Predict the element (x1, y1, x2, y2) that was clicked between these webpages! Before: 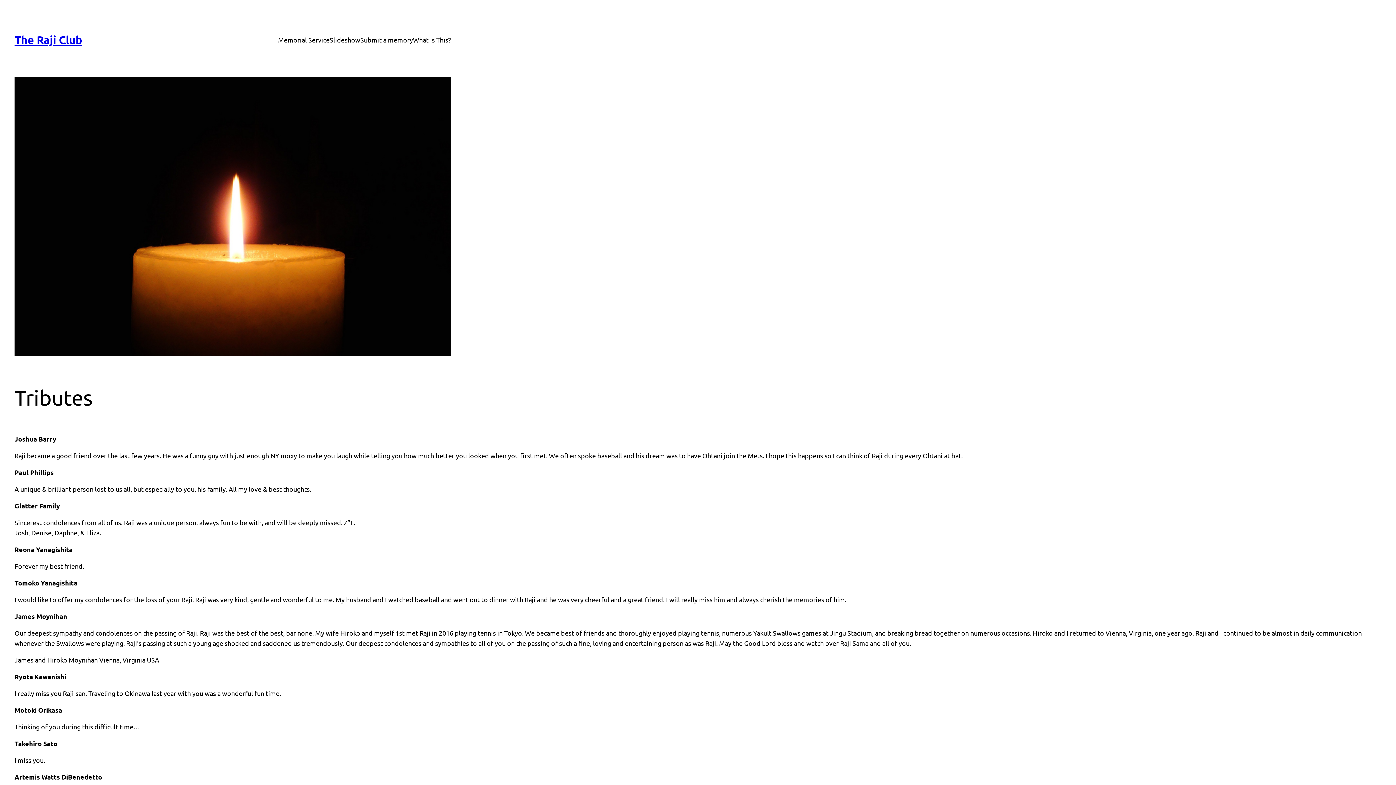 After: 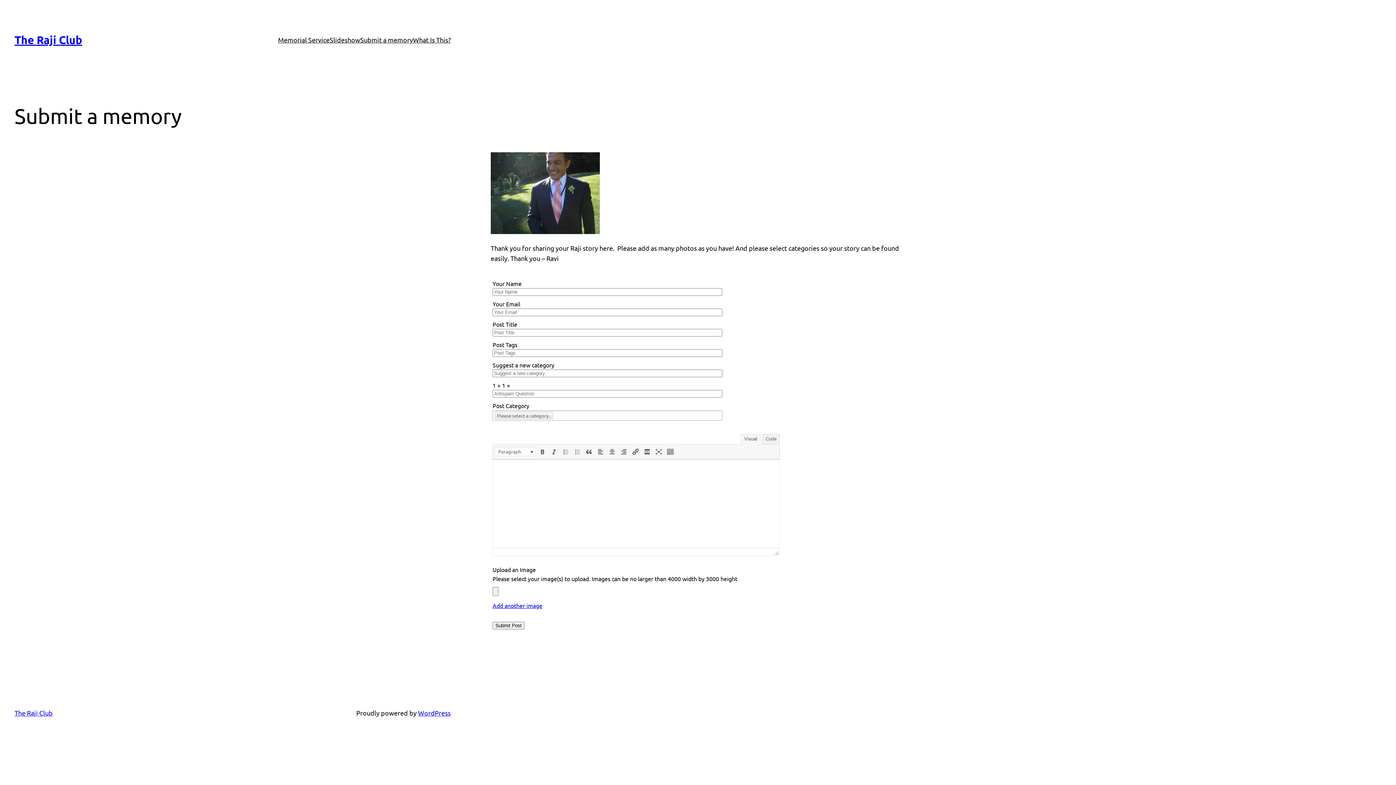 Action: label: Submit a memory bbox: (360, 34, 413, 45)